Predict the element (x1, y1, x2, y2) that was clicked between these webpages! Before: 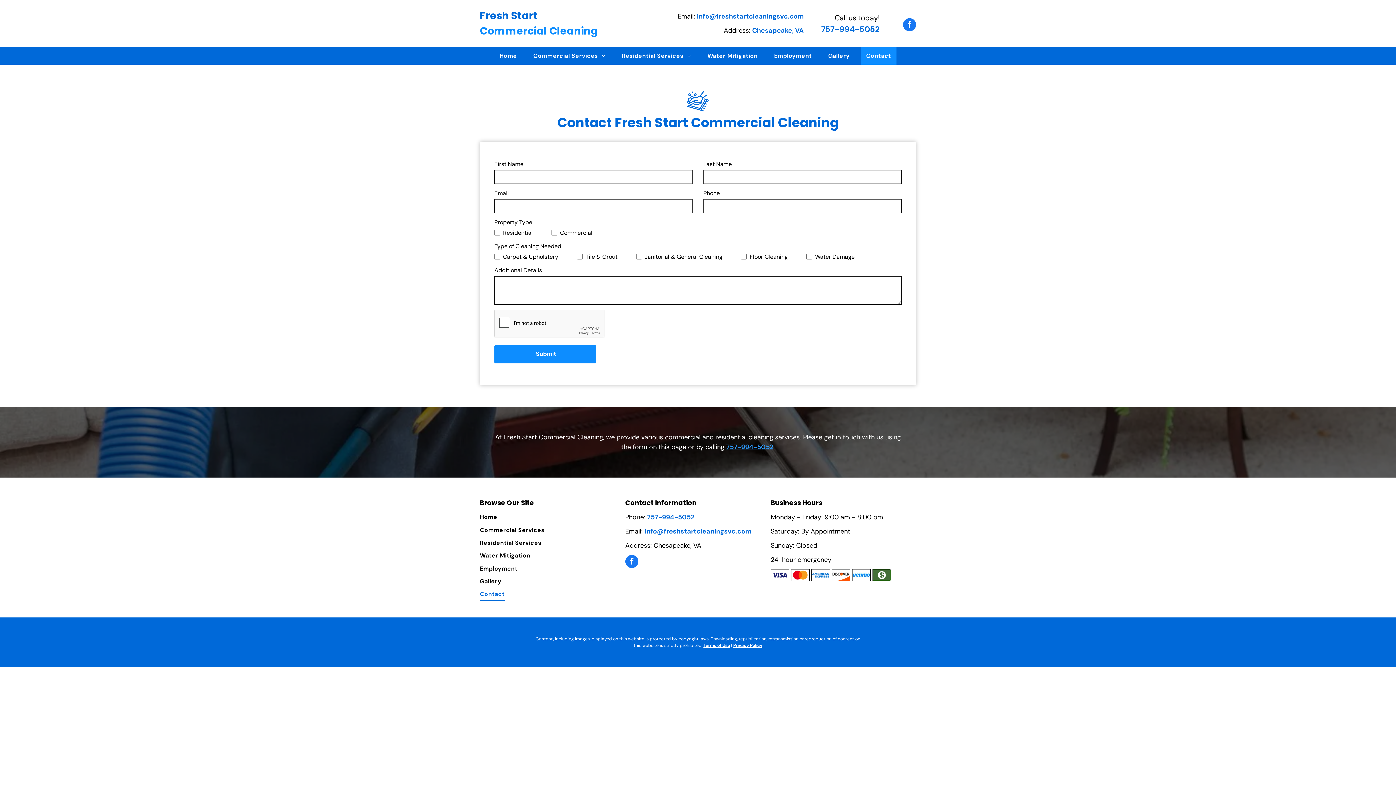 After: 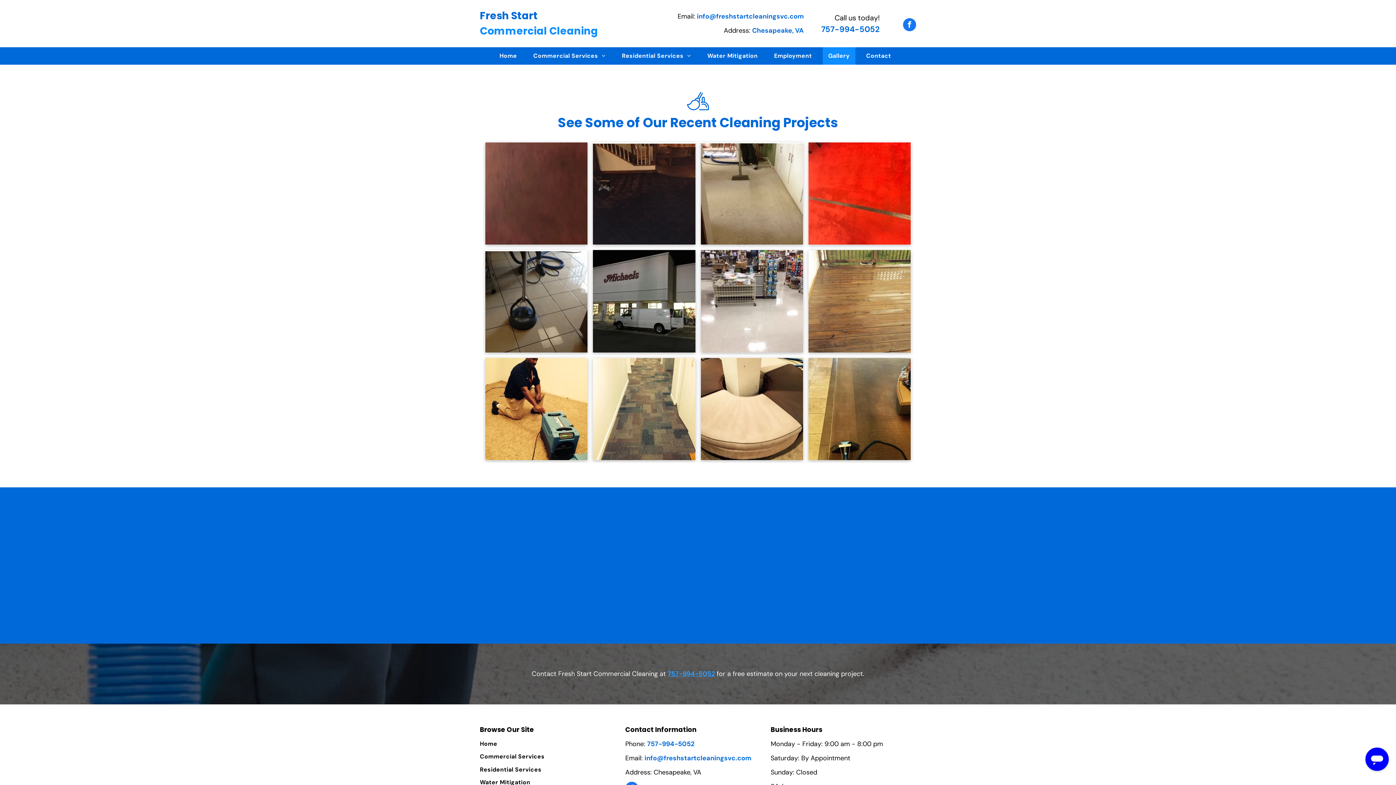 Action: label: Gallery bbox: (480, 575, 625, 588)